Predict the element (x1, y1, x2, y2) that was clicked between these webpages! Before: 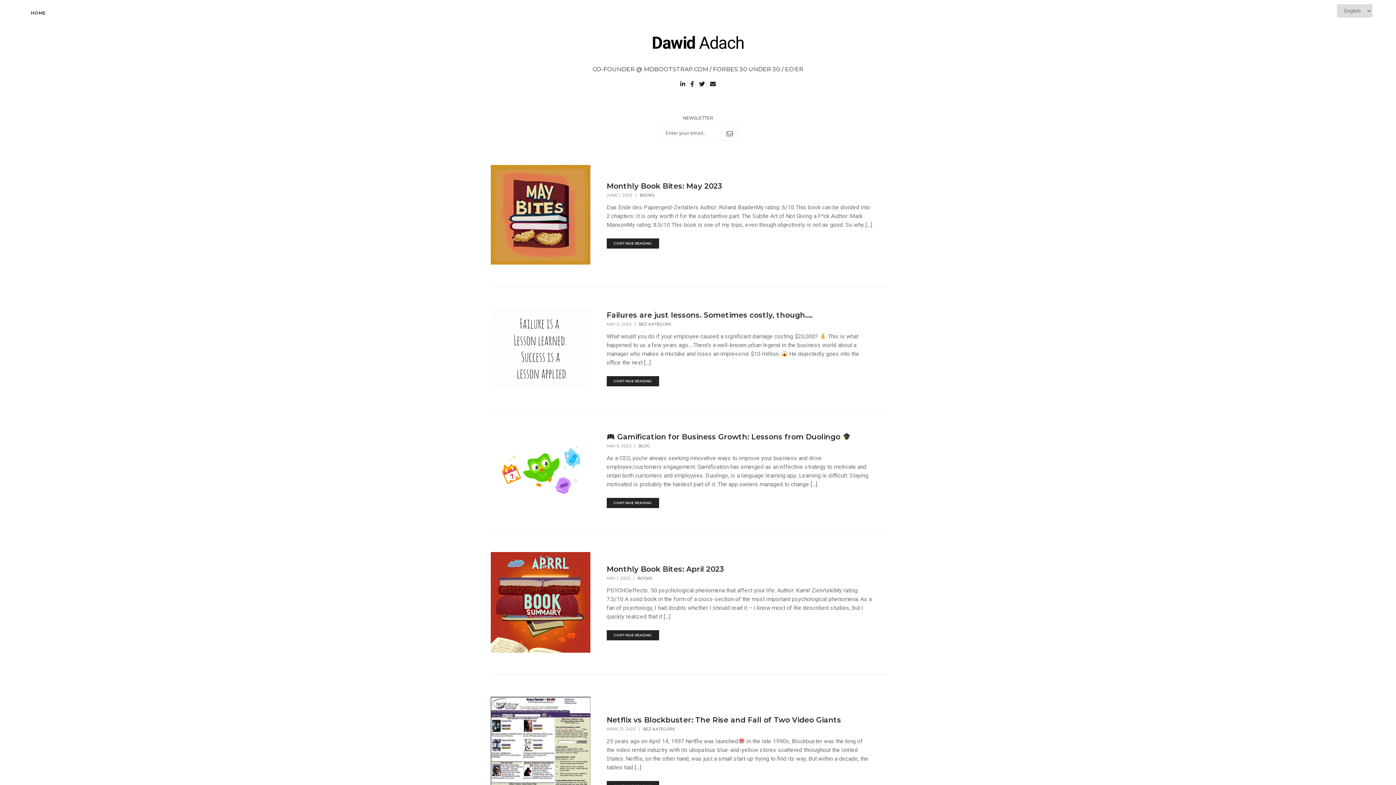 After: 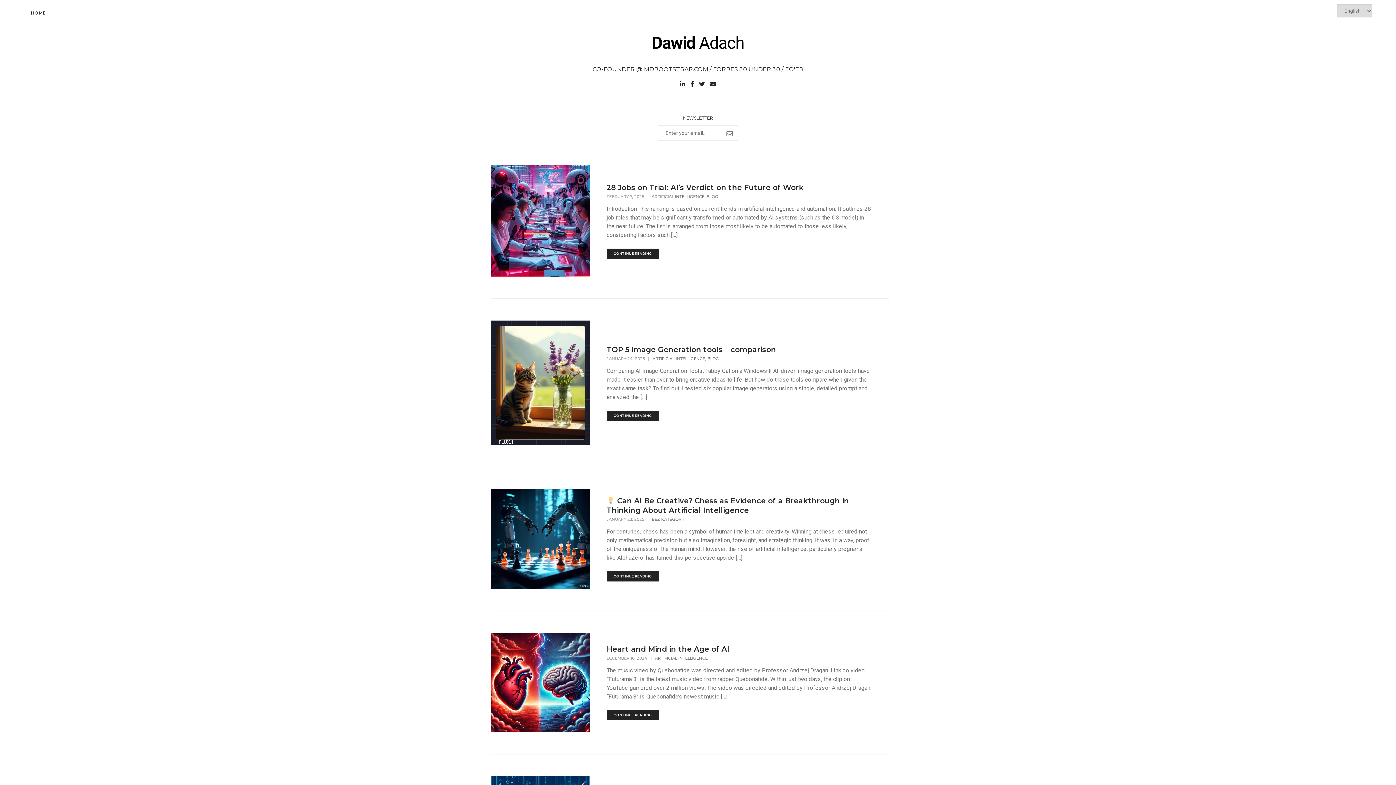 Action: label: HOME bbox: (30, 0, 45, 26)